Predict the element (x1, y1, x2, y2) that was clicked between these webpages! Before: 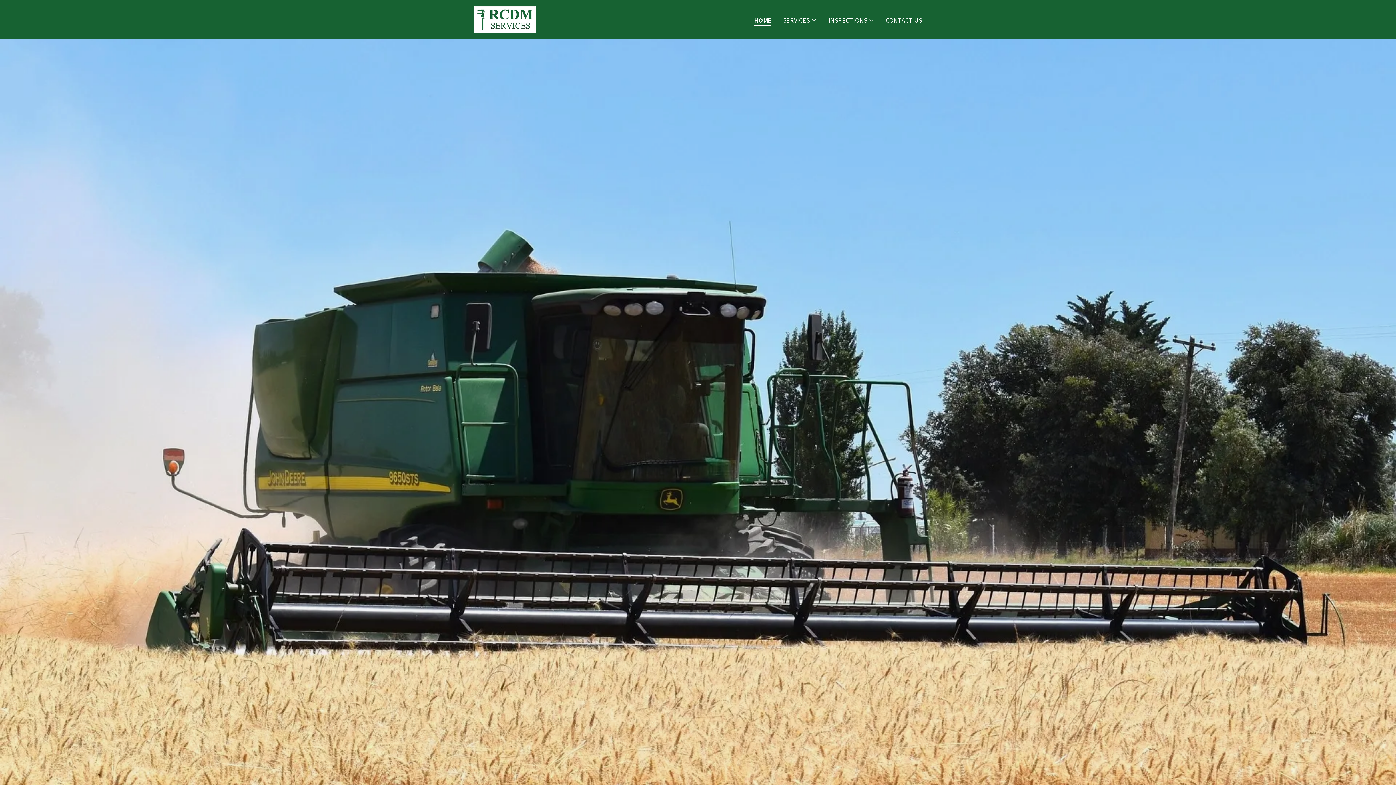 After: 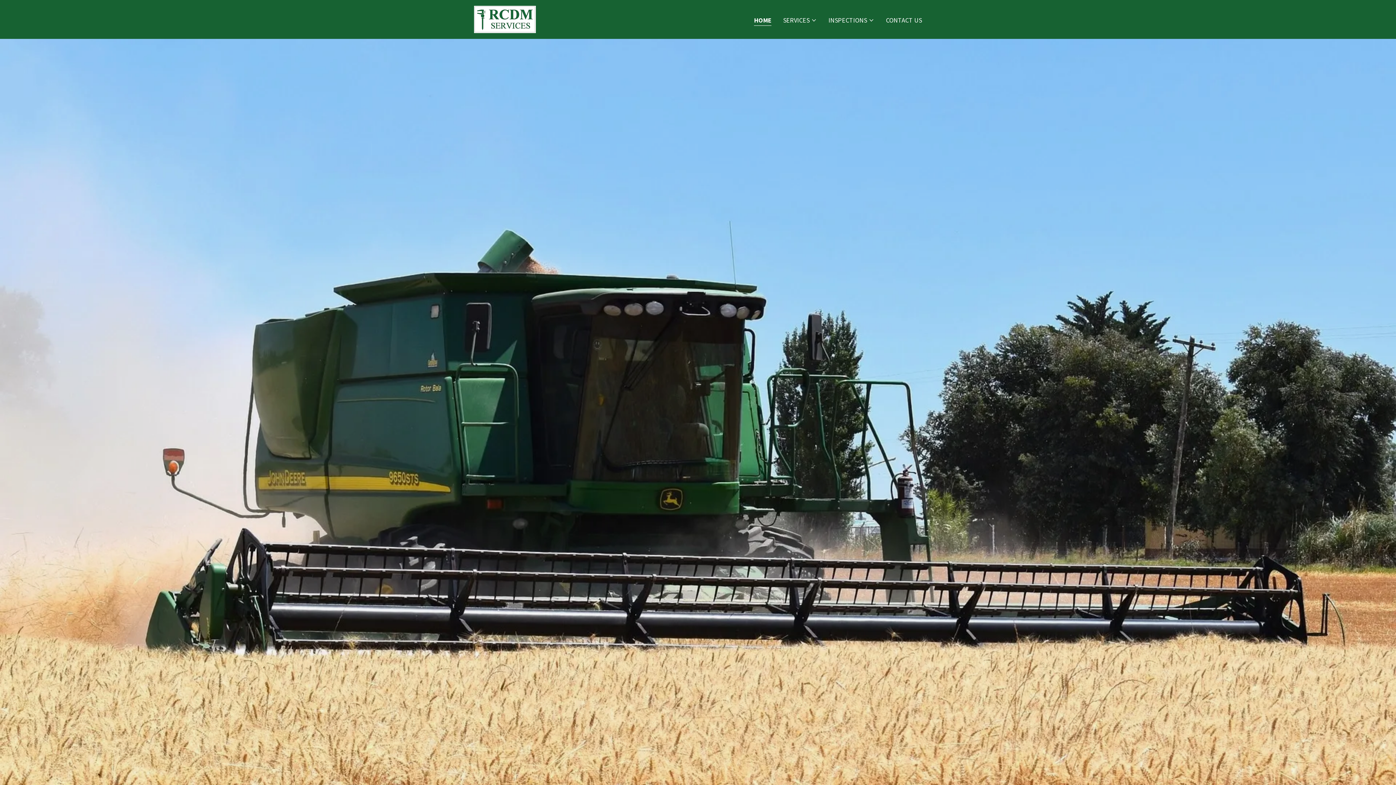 Action: bbox: (474, 14, 536, 22)